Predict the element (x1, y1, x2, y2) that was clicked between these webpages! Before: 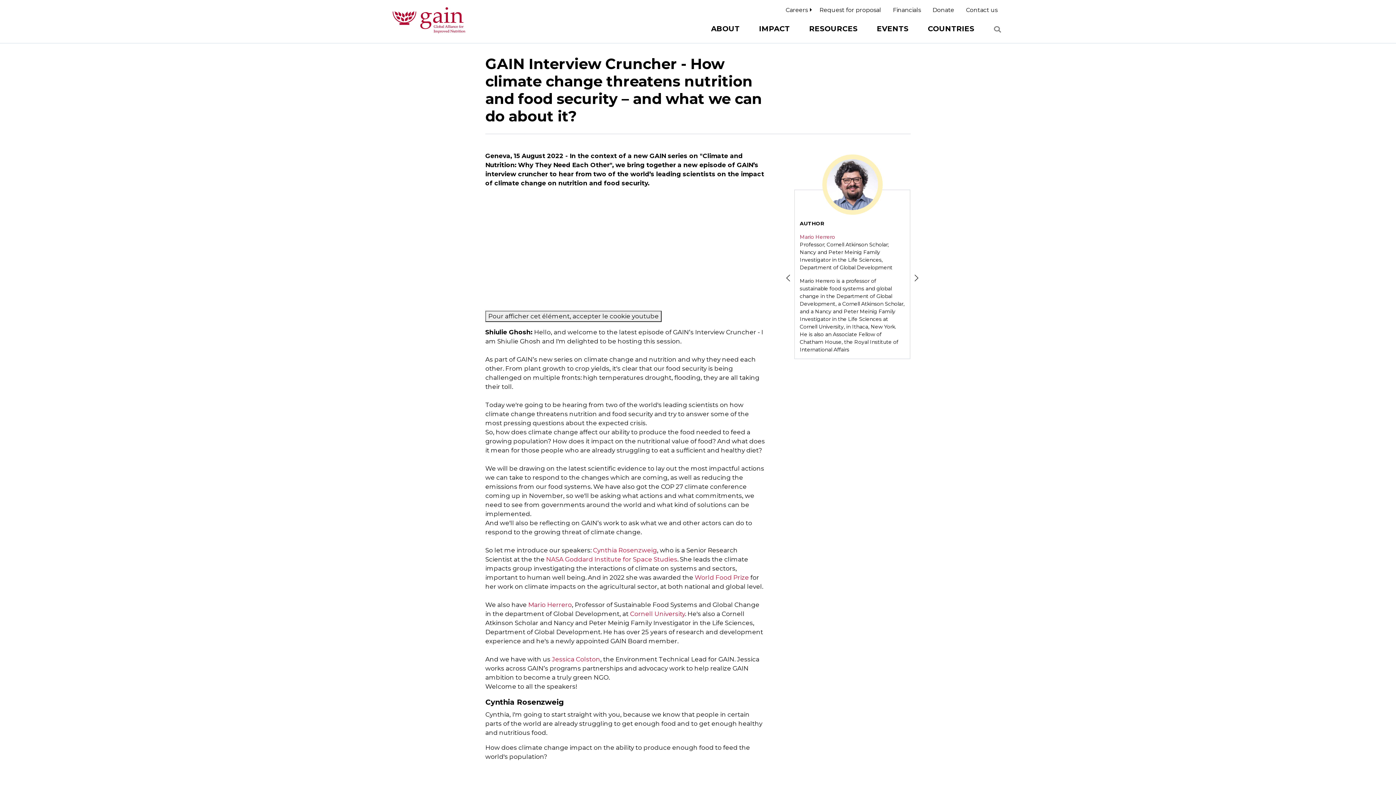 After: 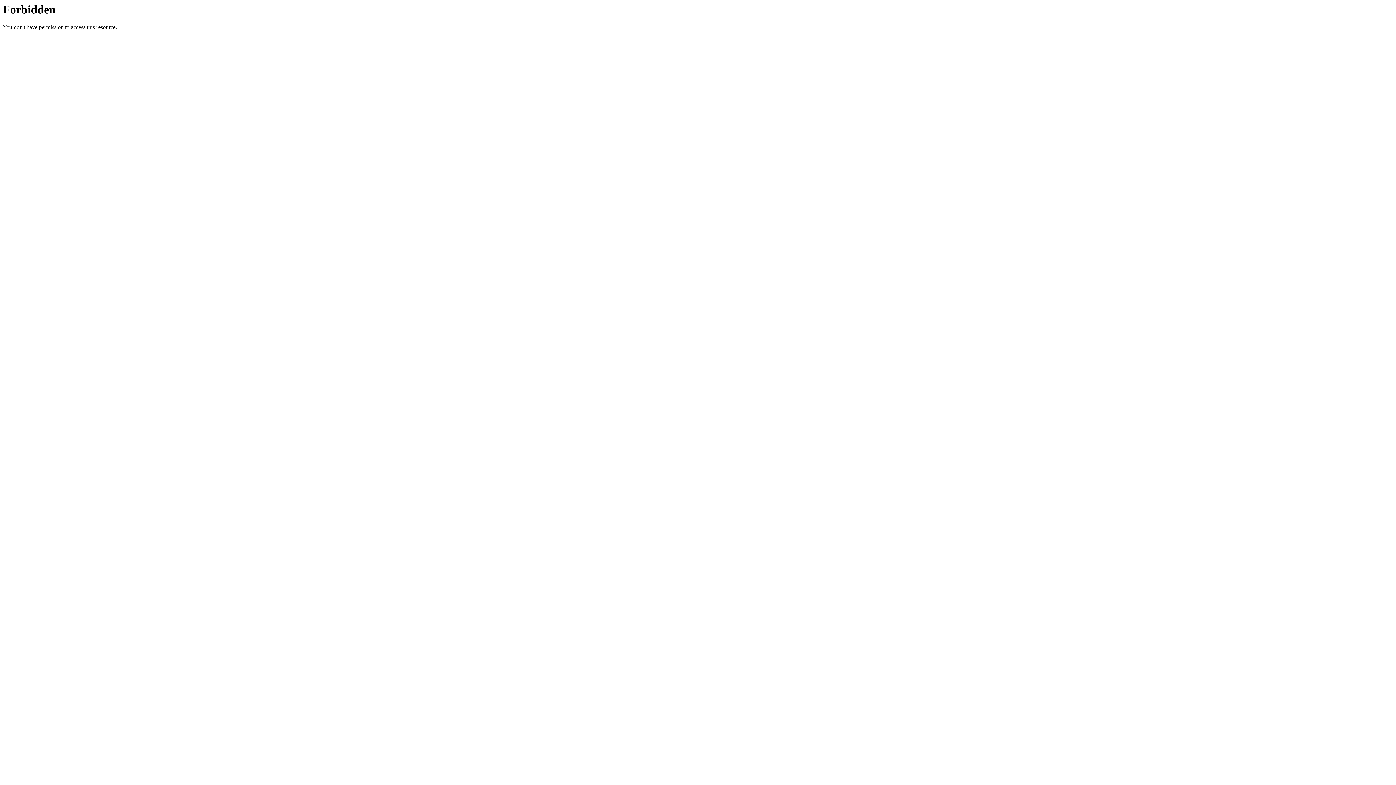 Action: bbox: (544, 556, 677, 563) label:  NASA Goddard Institute for Space Studies